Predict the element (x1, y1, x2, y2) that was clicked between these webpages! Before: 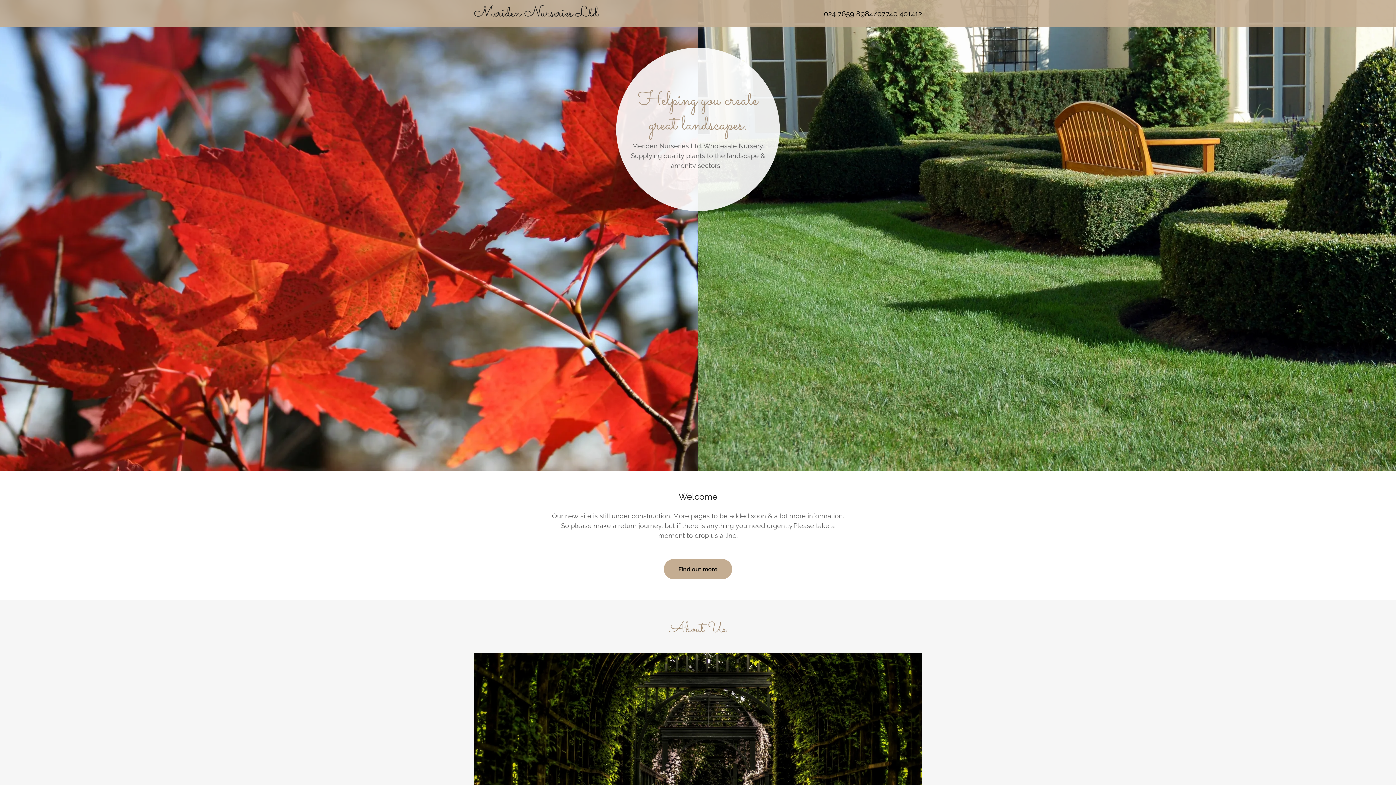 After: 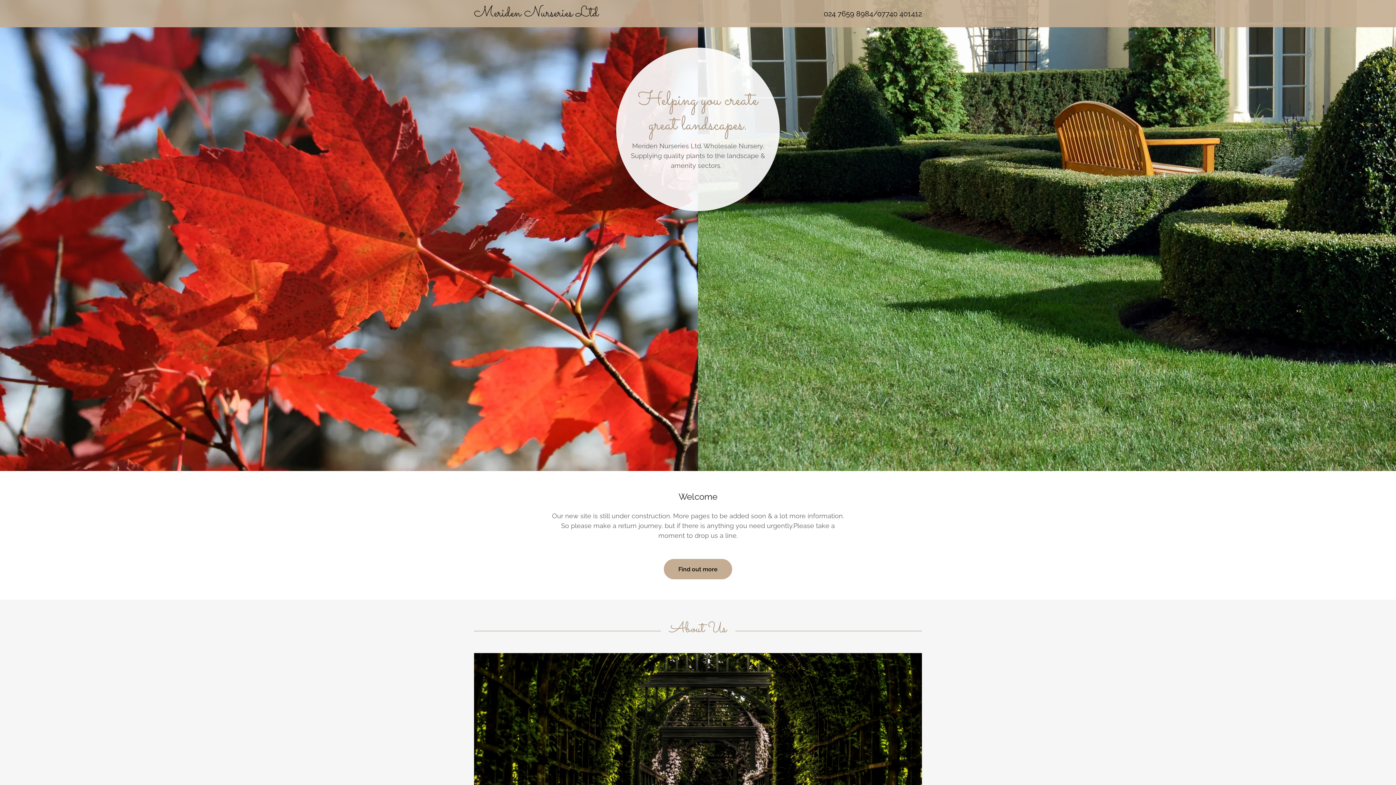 Action: bbox: (877, 9, 922, 18) label: 07740 401412